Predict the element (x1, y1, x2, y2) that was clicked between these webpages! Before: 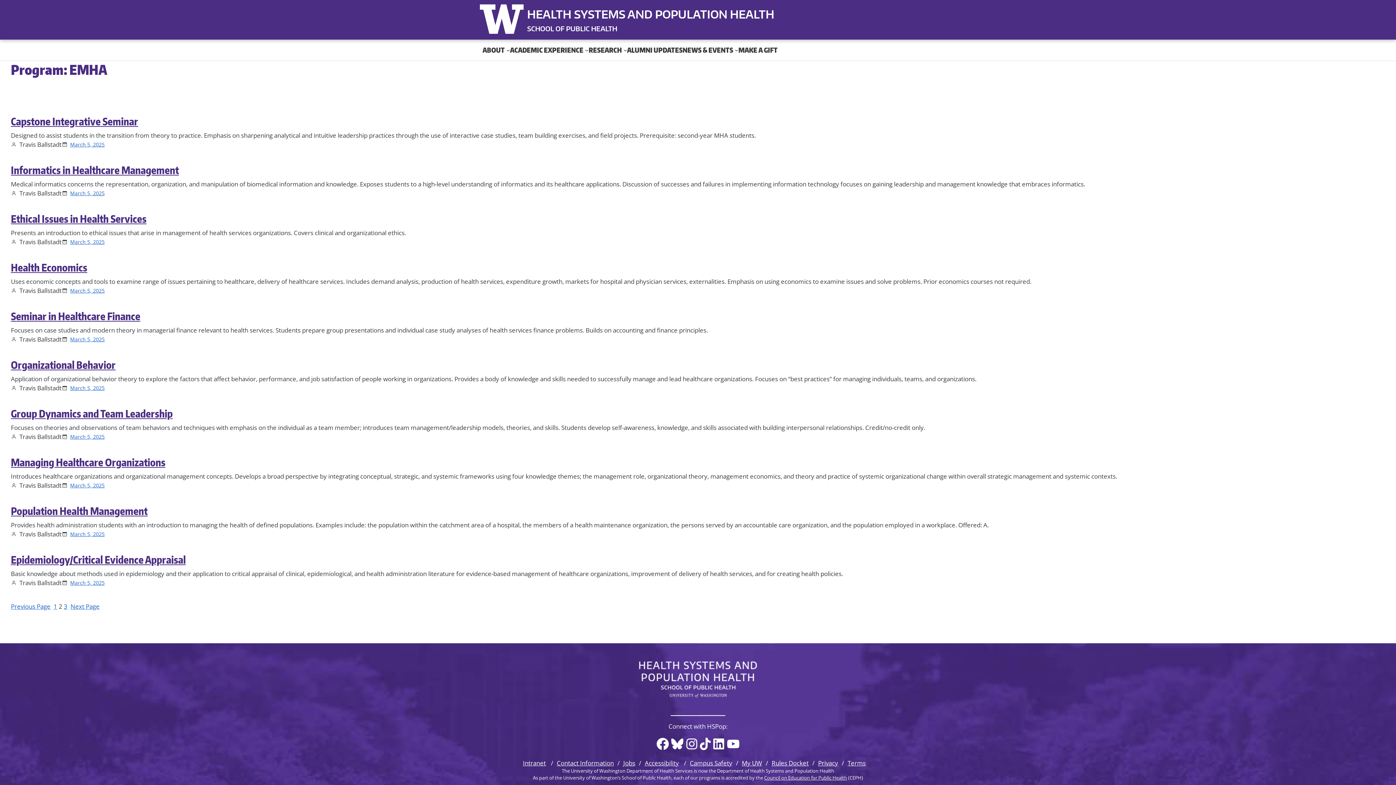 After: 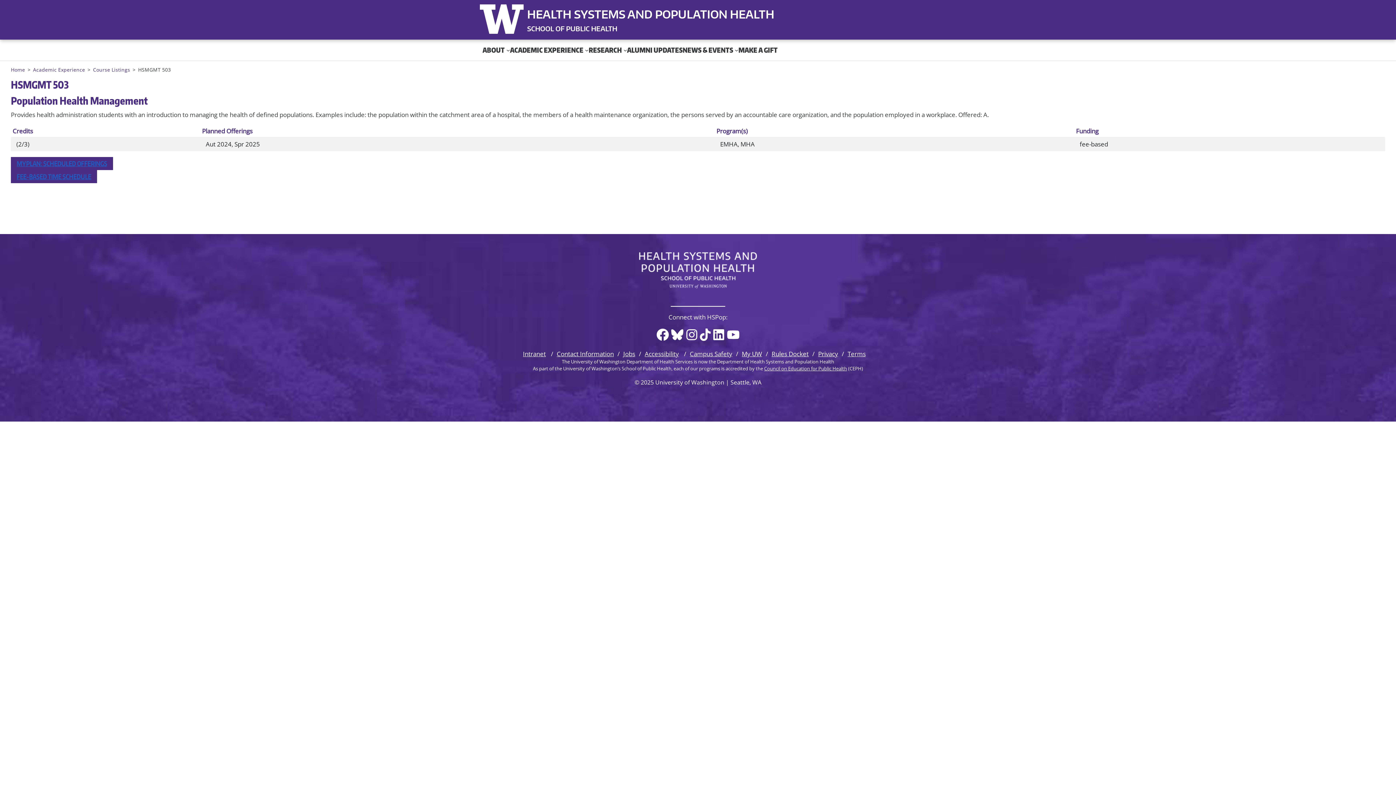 Action: label: March 5, 2025 bbox: (70, 530, 104, 537)